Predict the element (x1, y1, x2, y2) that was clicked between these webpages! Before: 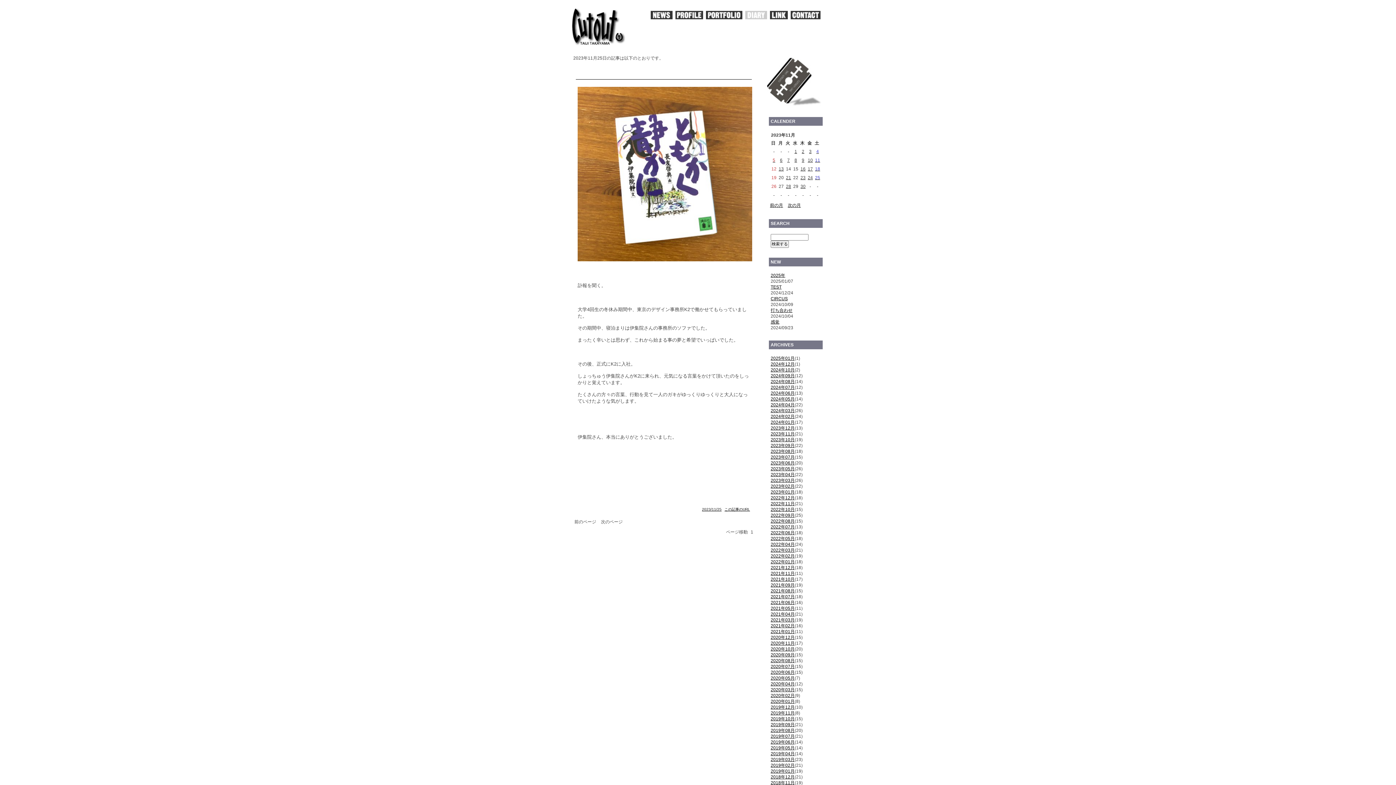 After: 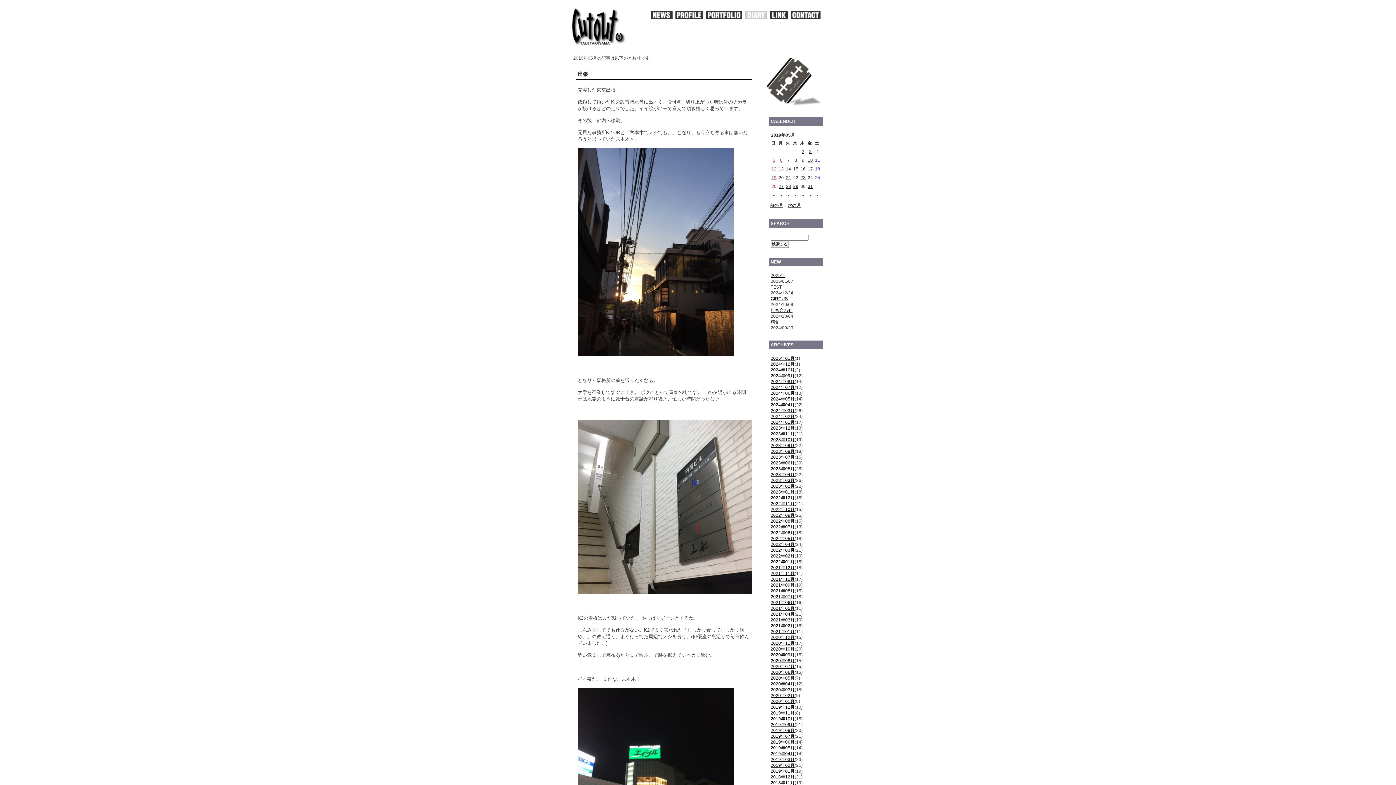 Action: bbox: (770, 745, 794, 750) label: 2019年05月